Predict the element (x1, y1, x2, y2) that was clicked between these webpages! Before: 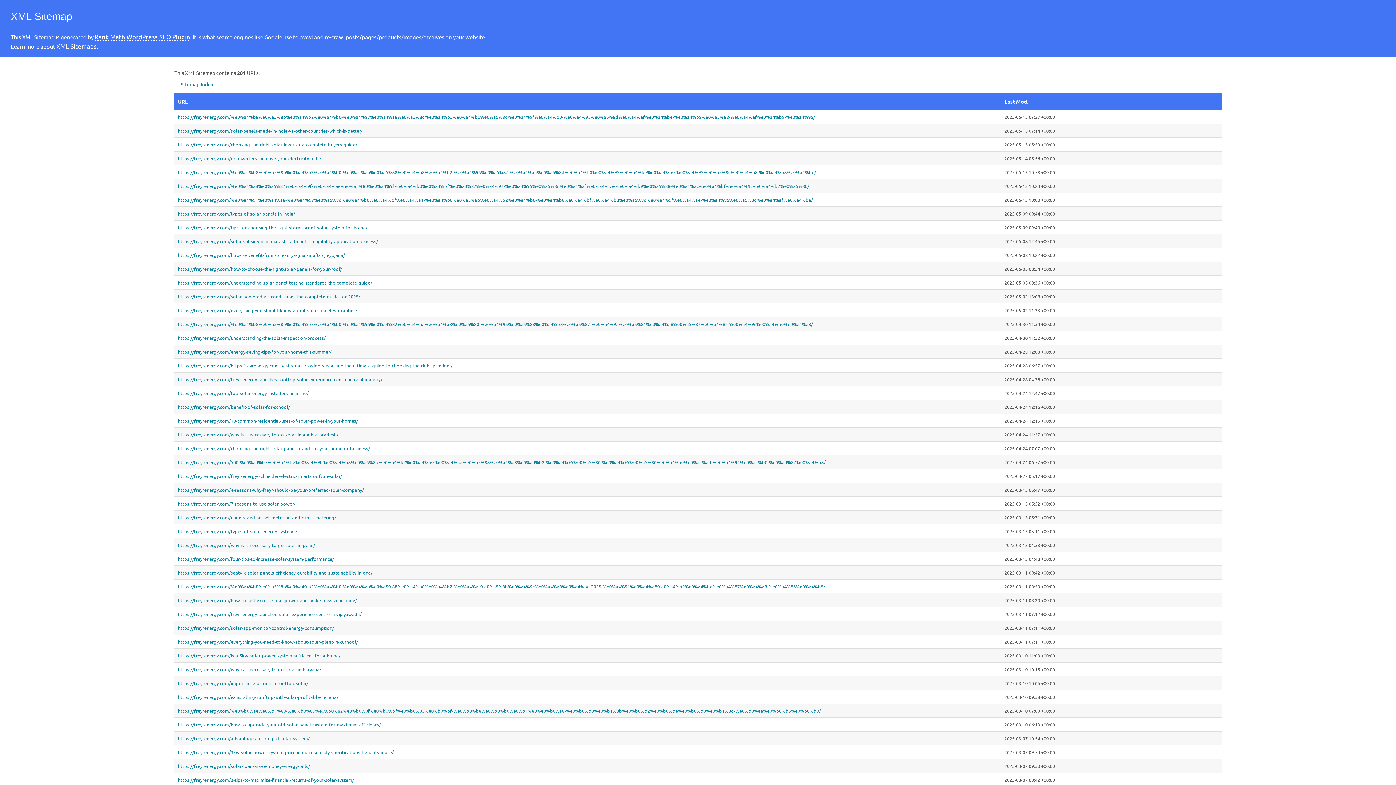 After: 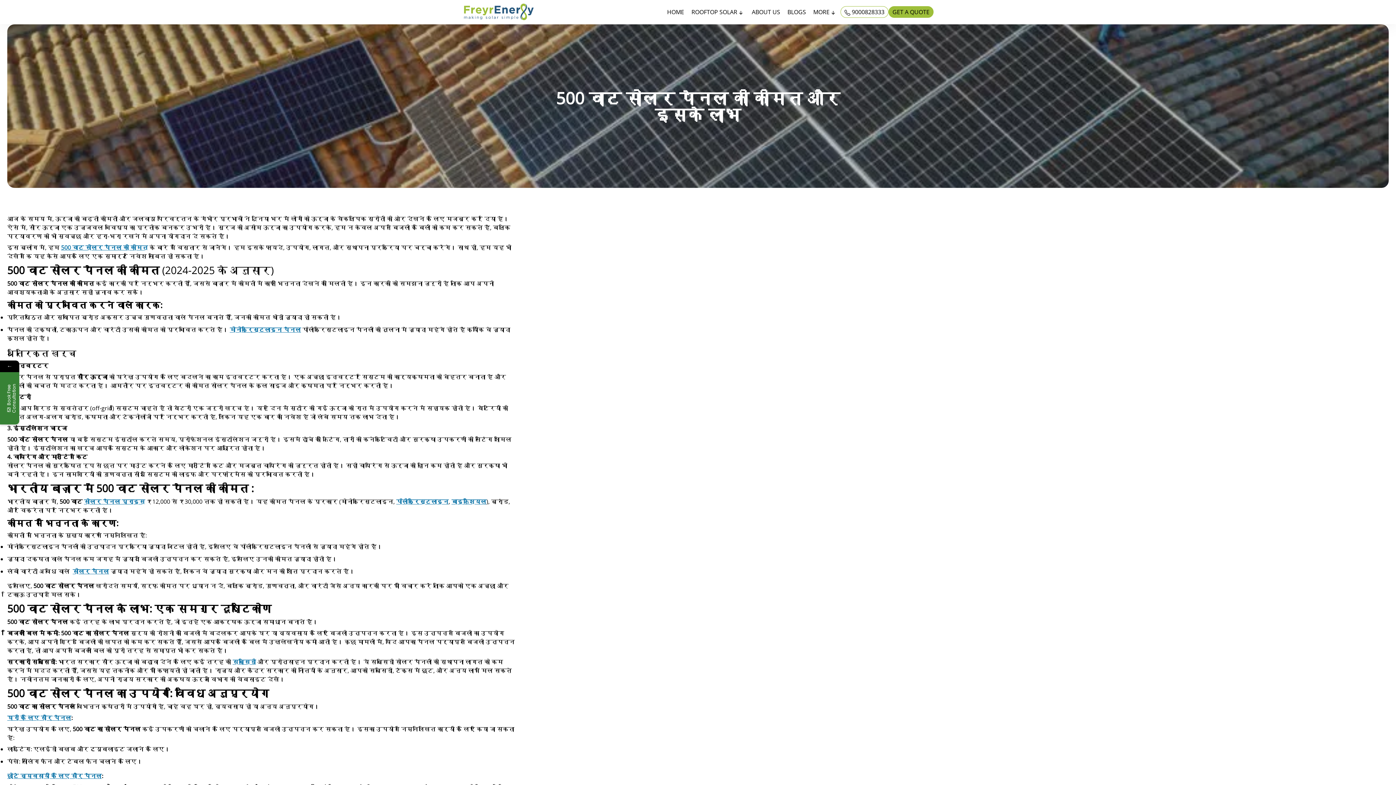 Action: label: https://freyrenergy.com/500-%e0%a4%b5%e0%a4%be%e0%a4%9f-%e0%a4%b8%e0%a5%8b%e0%a4%b2%e0%a4%b0-%e0%a4%aa%e0%a5%88%e0%a4%a8%e0%a4%b2-%e0%a4%95%e0%a5%80-%e0%a4%95%e0%a5%80%e0%a4%ae%e0%a4%a4-%e0%a4%94%e0%a4%b0-%e0%a4%87%e0%a4%b8/ bbox: (178, 459, 997, 465)